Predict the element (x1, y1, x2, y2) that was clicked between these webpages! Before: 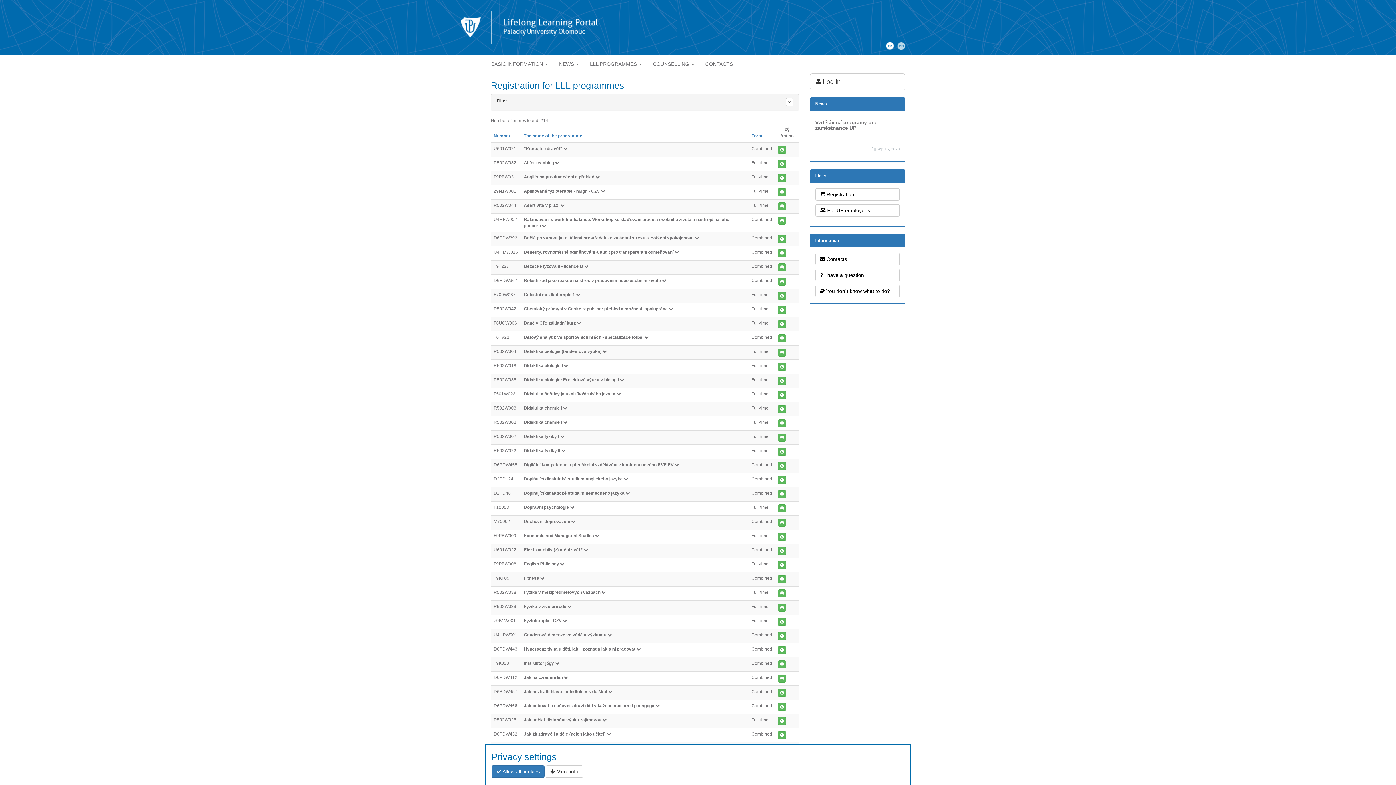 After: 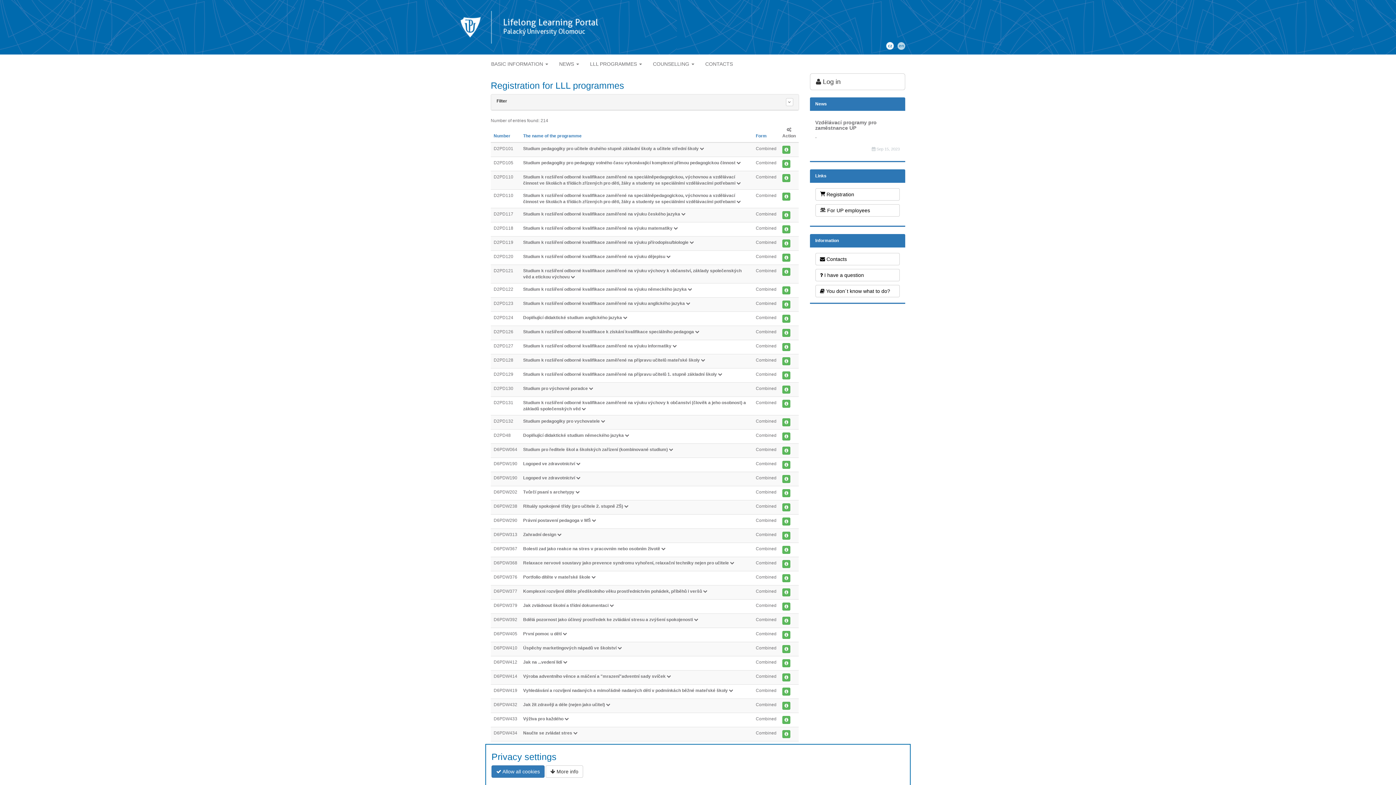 Action: bbox: (493, 133, 510, 138) label: Number